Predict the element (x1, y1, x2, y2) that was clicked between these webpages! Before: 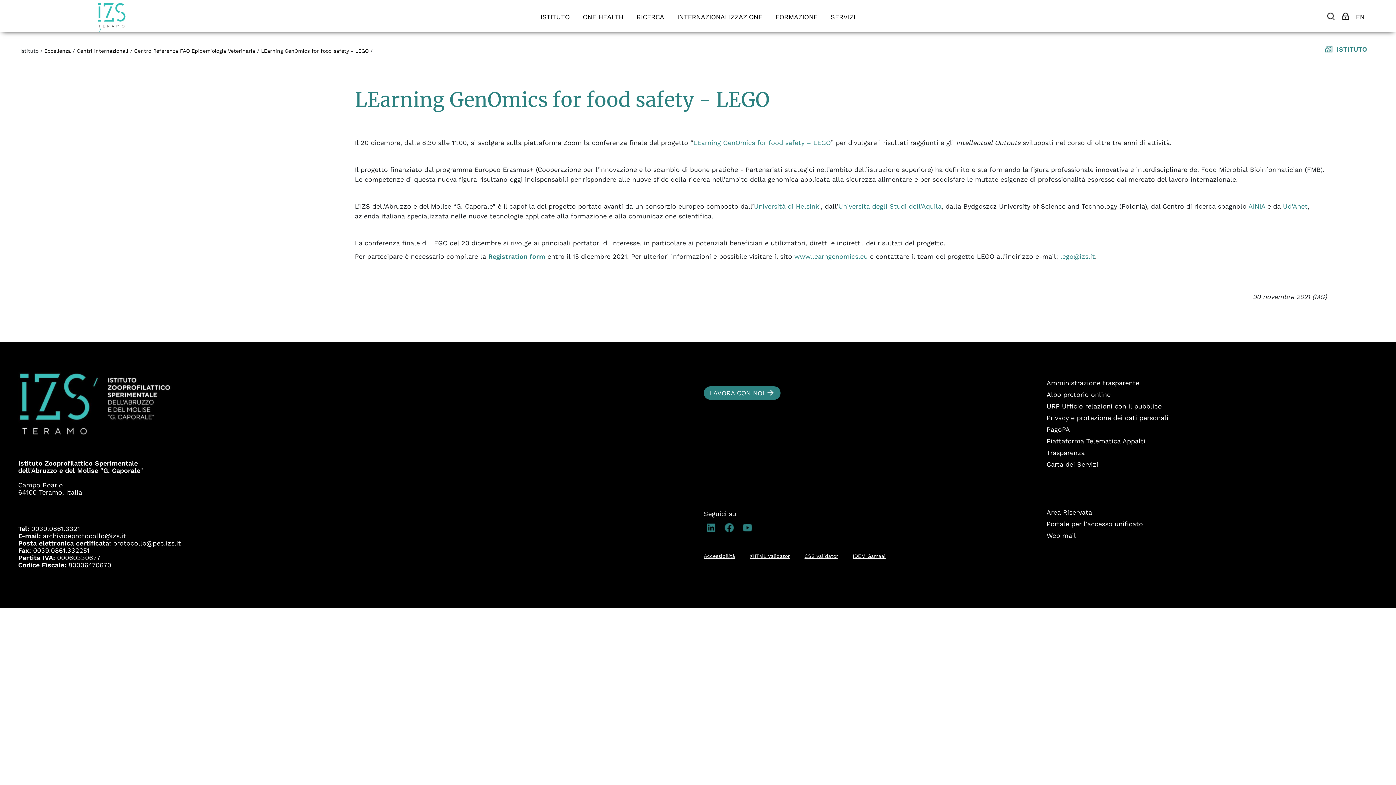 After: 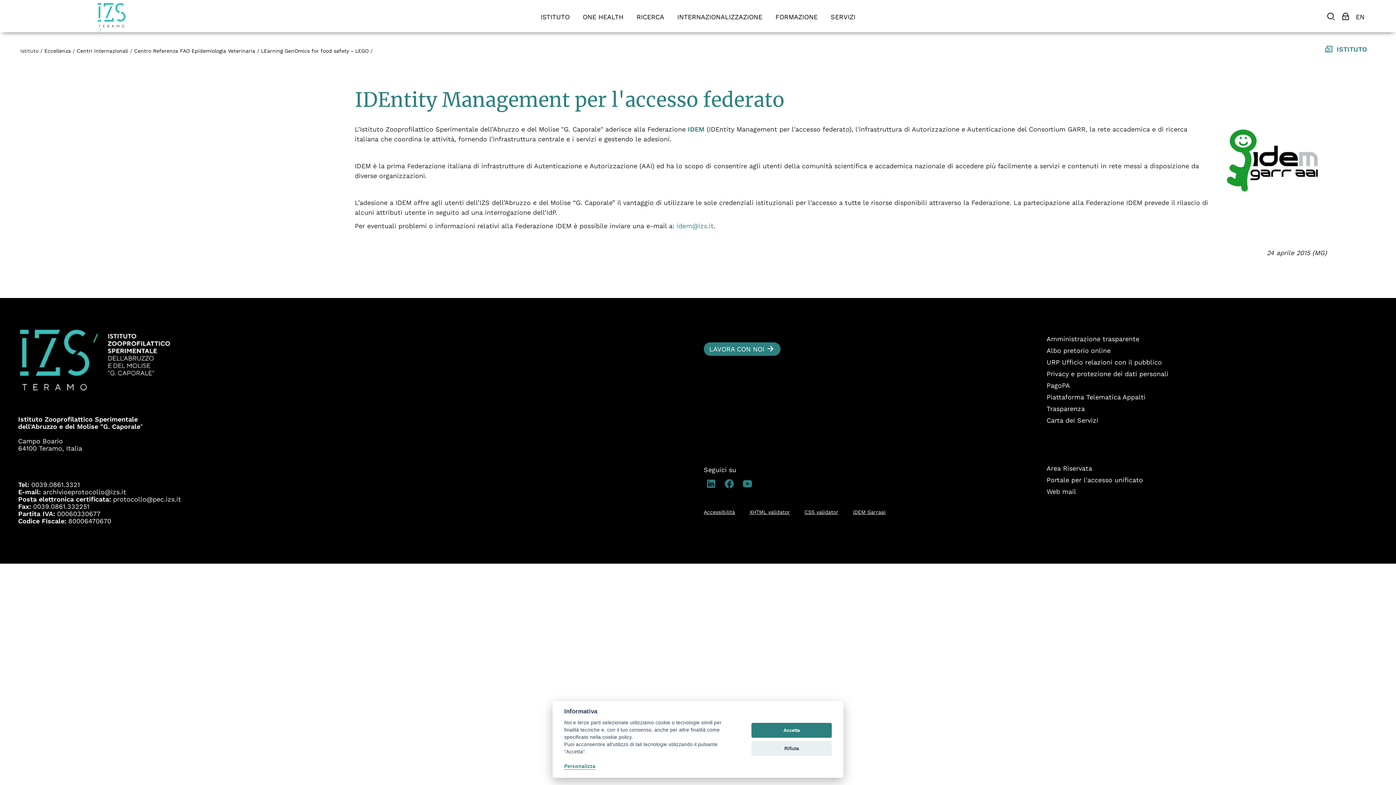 Action: bbox: (853, 553, 885, 559) label: IDEM Garraai